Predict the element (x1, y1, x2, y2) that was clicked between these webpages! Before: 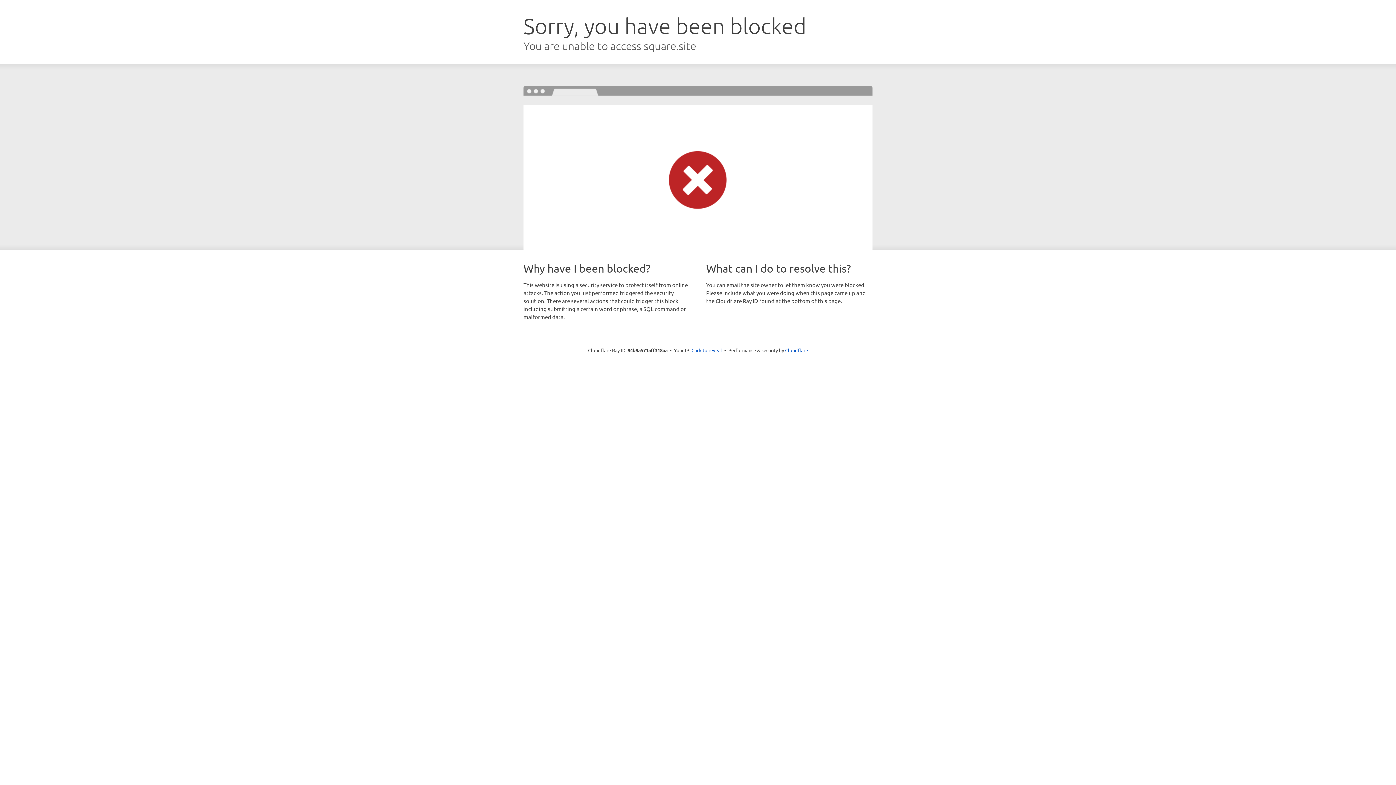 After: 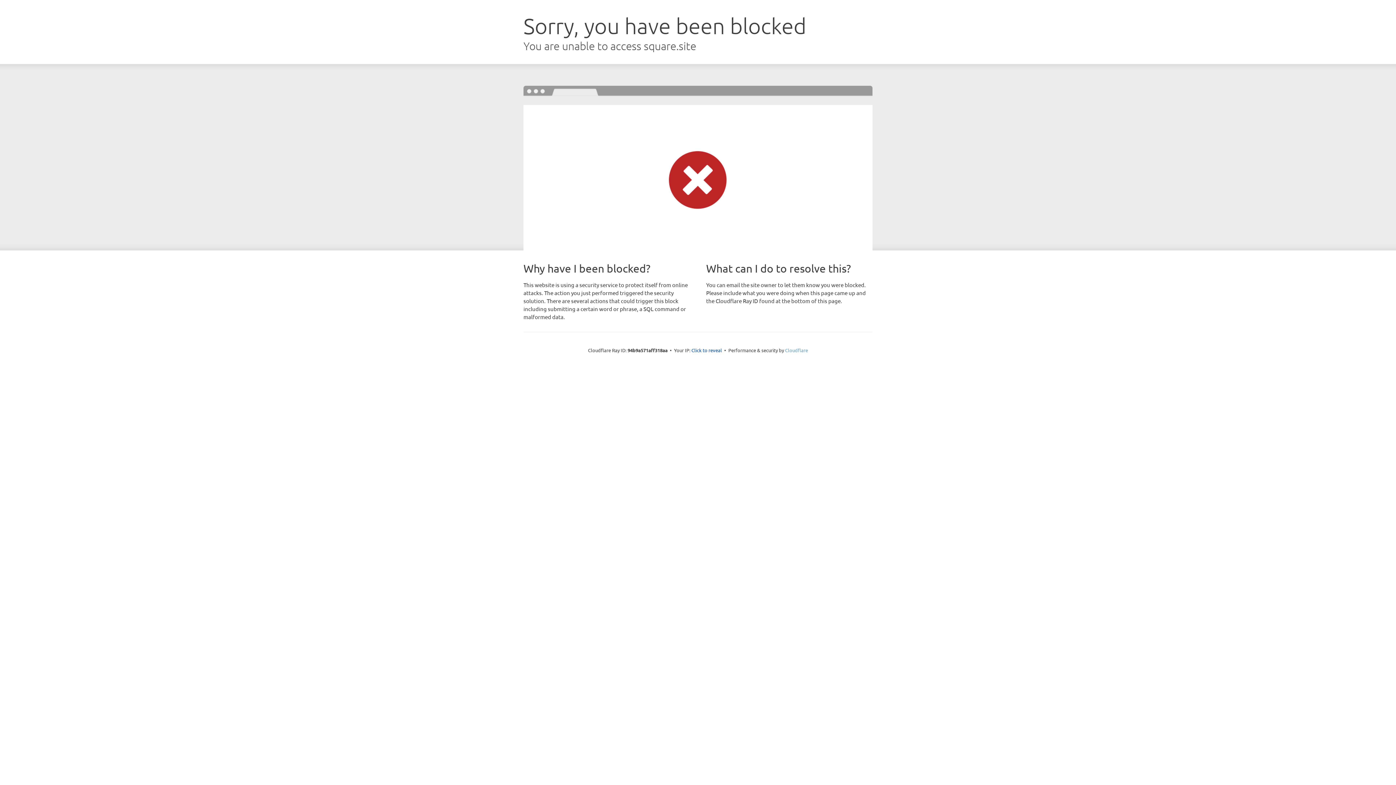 Action: label: Cloudflare bbox: (785, 347, 808, 353)